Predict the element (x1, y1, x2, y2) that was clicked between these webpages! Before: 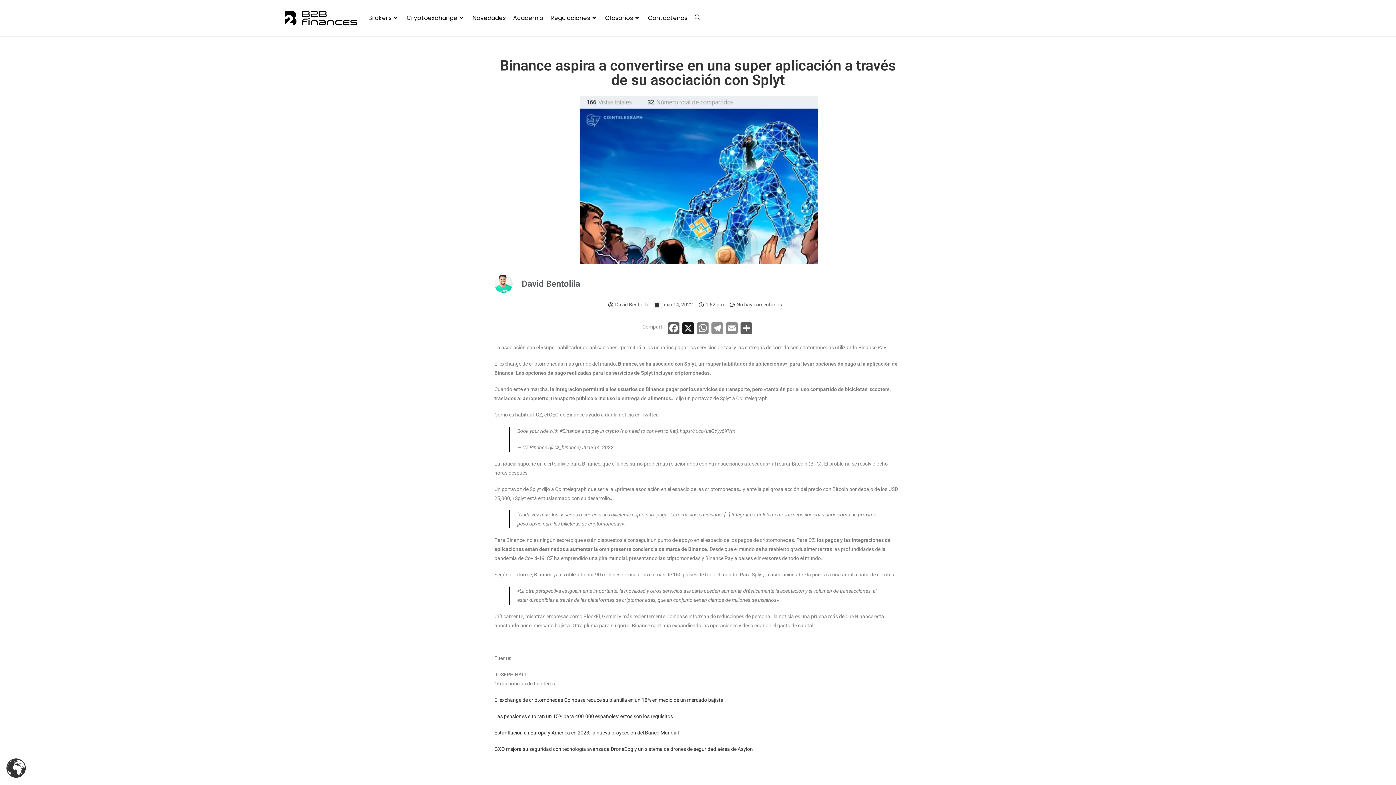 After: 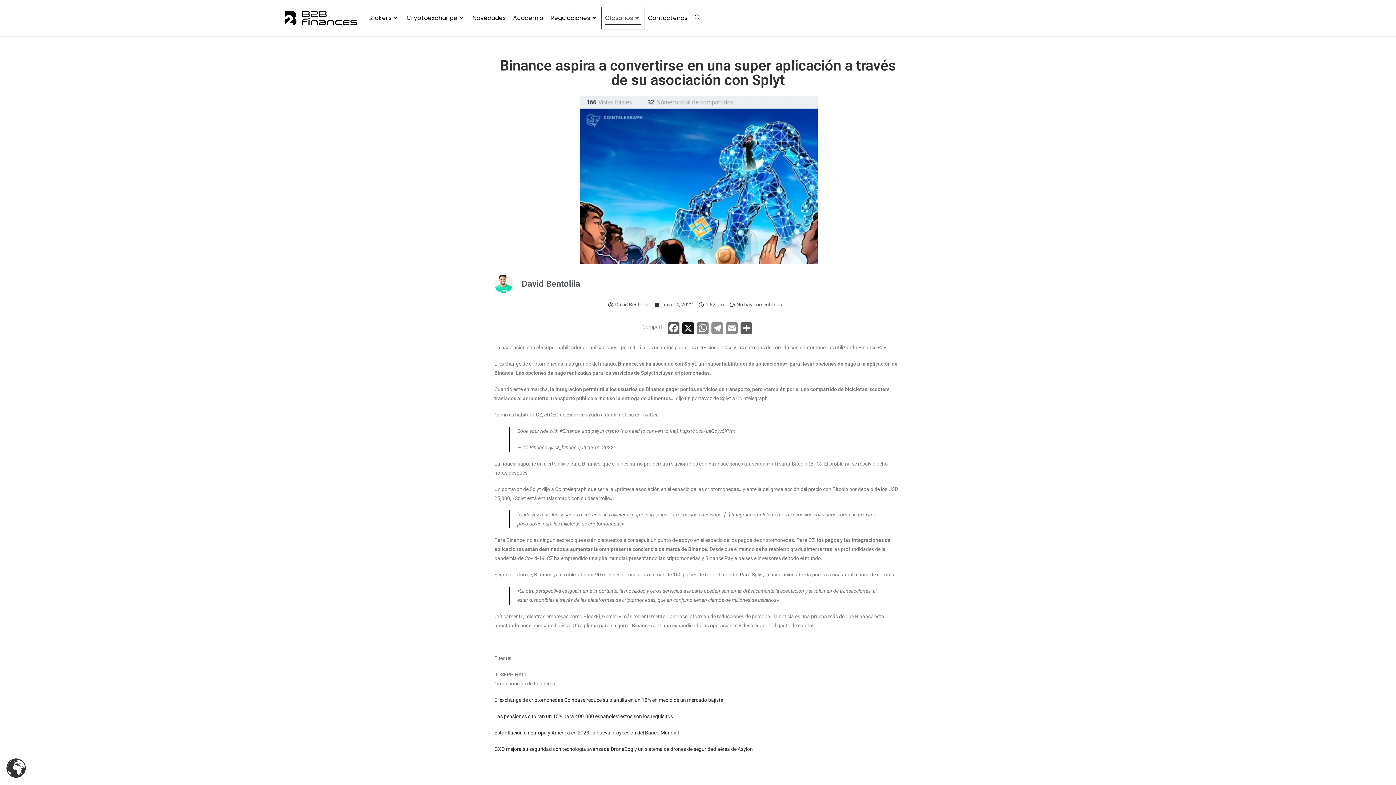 Action: label: Glosarios bbox: (601, 7, 644, 29)